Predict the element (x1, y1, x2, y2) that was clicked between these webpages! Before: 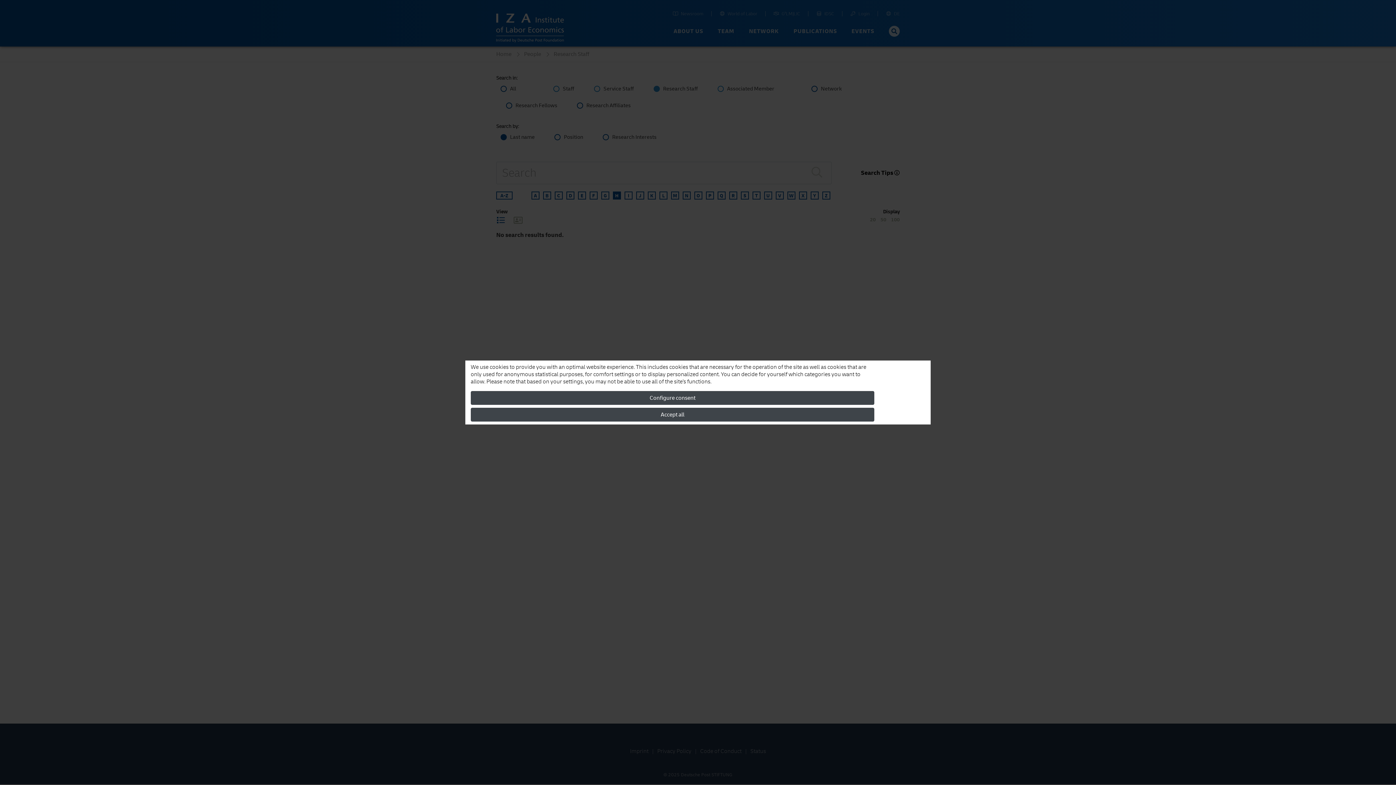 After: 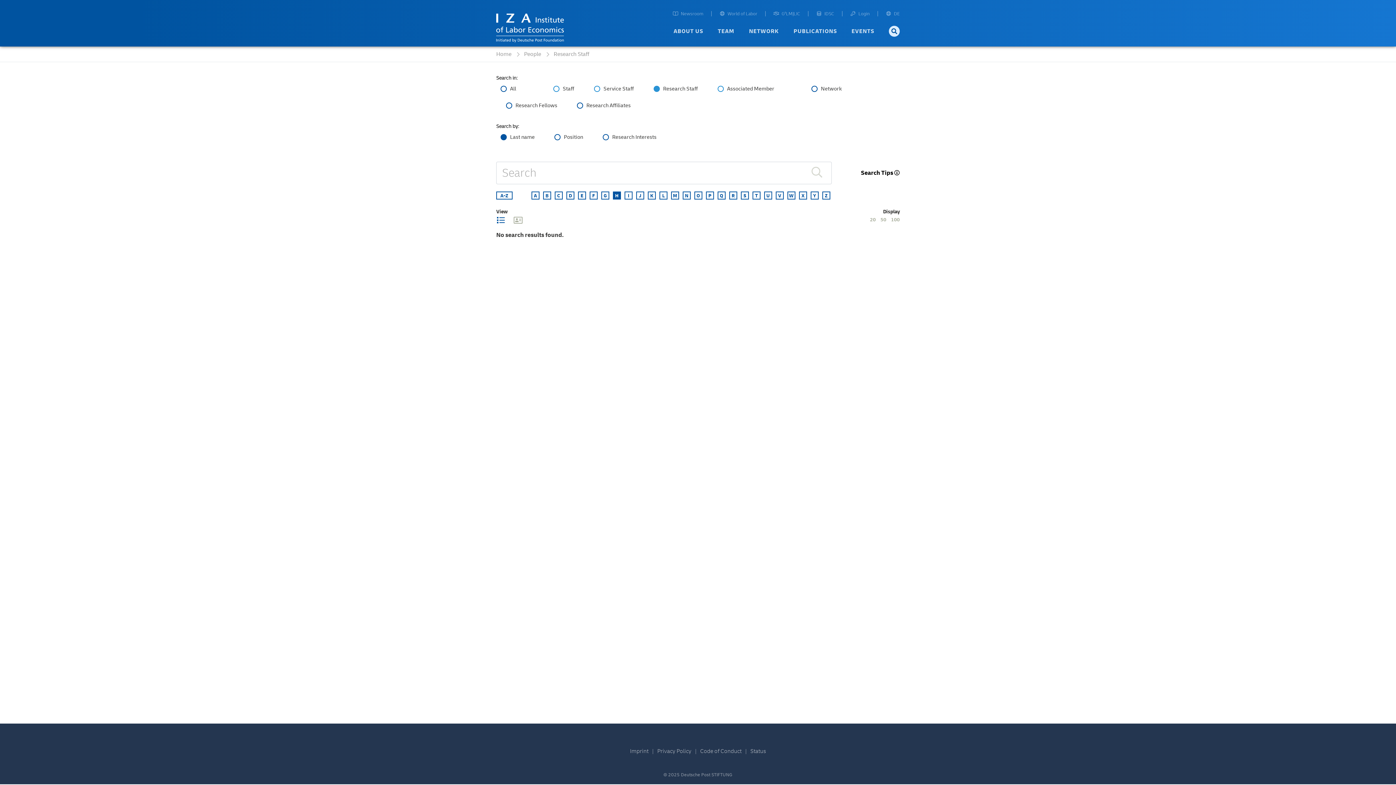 Action: label: Accept all bbox: (470, 408, 874, 421)